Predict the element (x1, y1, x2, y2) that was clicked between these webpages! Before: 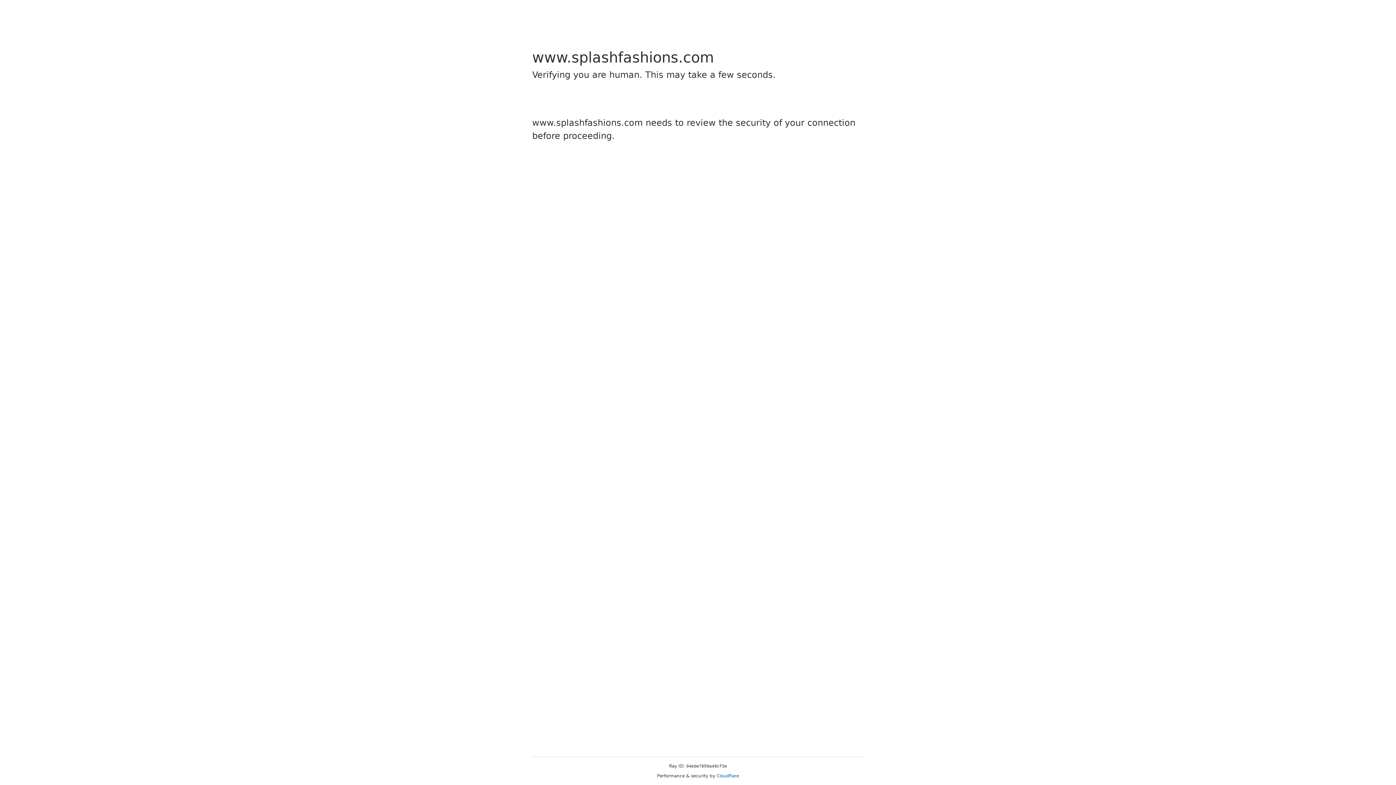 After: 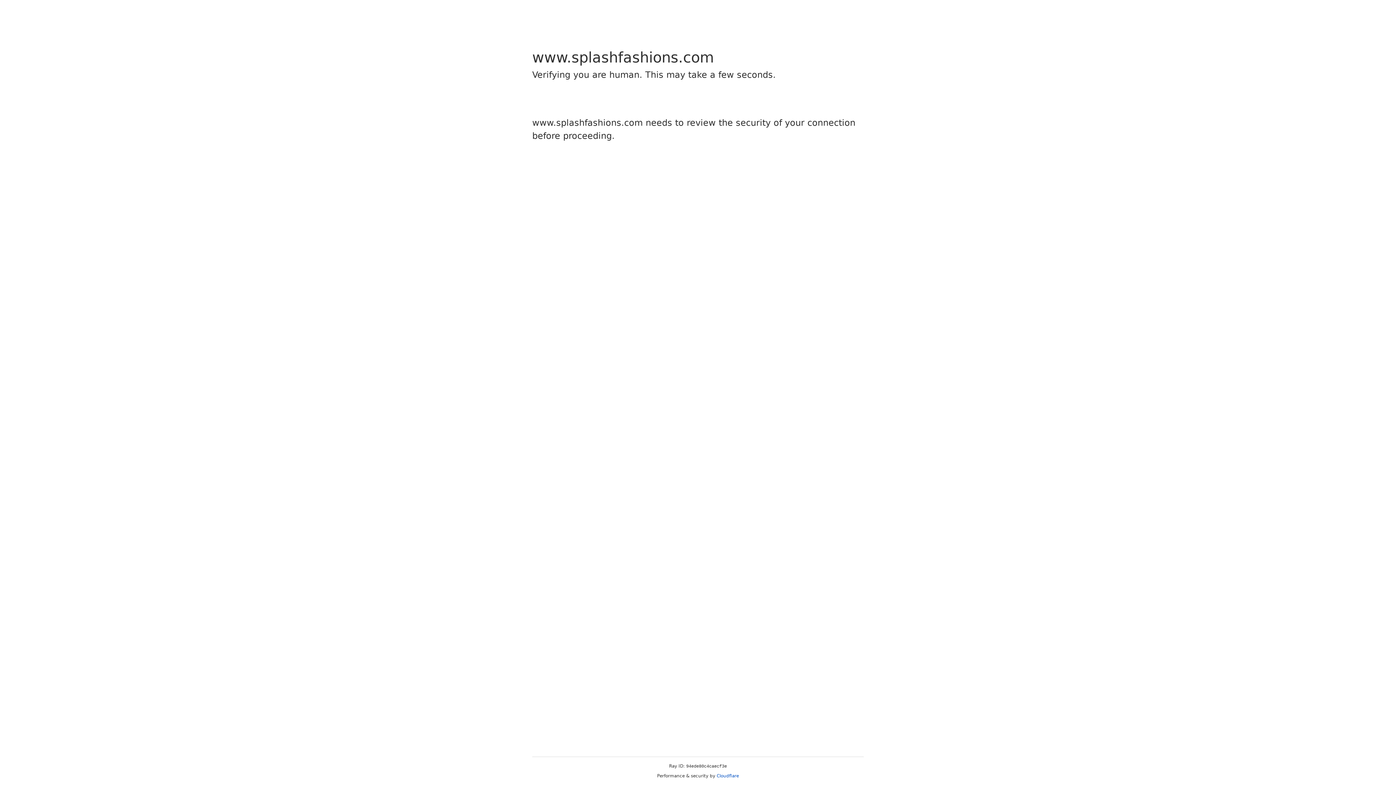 Action: label: Cloudflare bbox: (716, 773, 739, 778)